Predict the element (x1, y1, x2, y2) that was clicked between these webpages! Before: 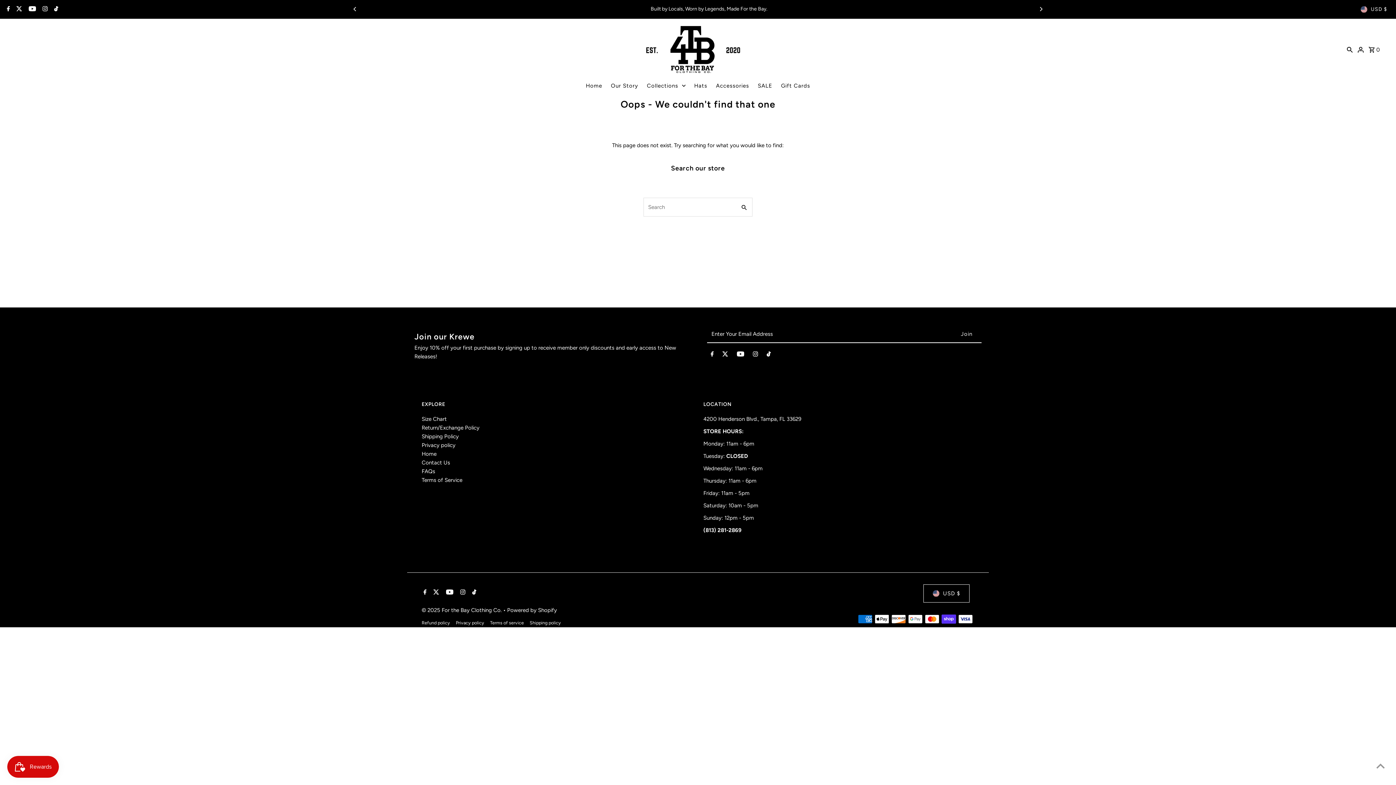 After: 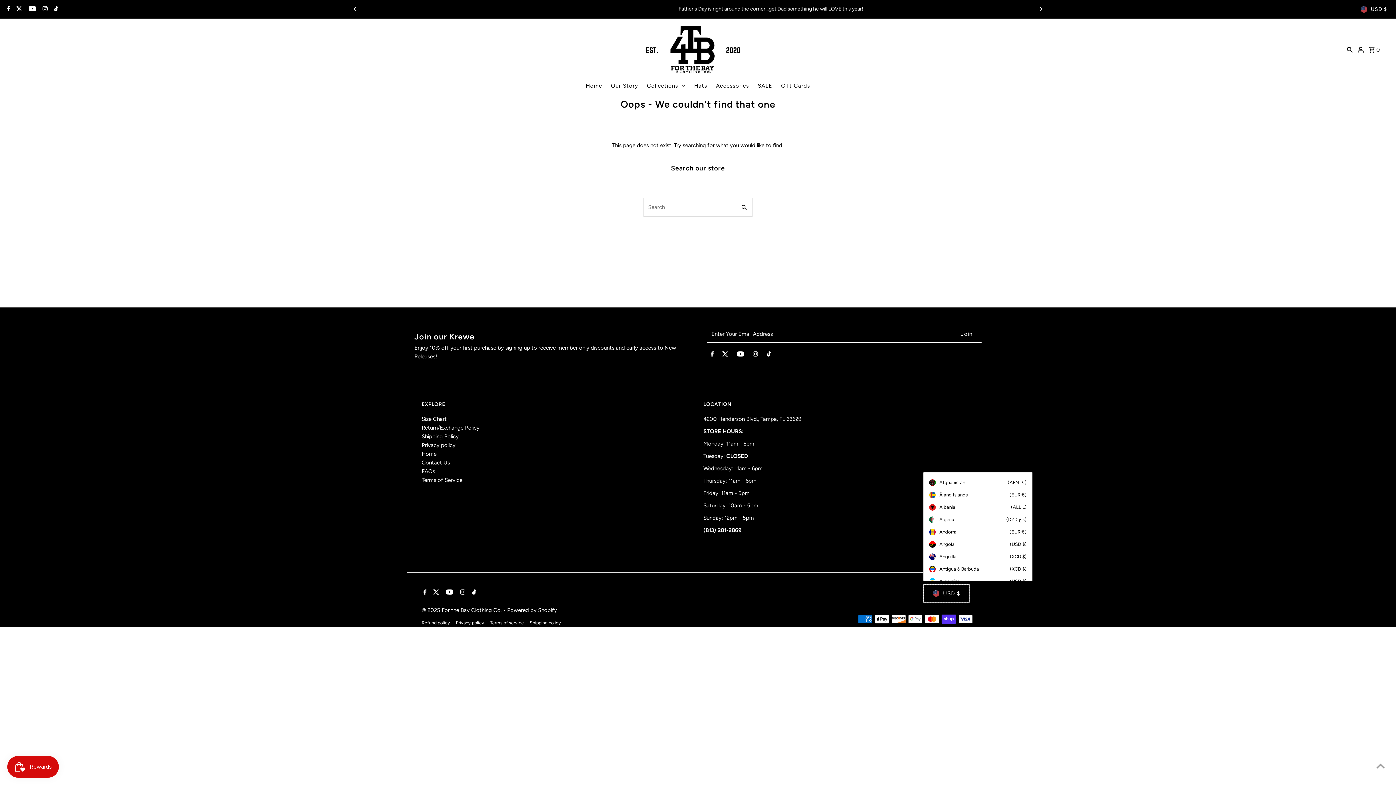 Action: label: USD $ bbox: (923, 584, 969, 602)